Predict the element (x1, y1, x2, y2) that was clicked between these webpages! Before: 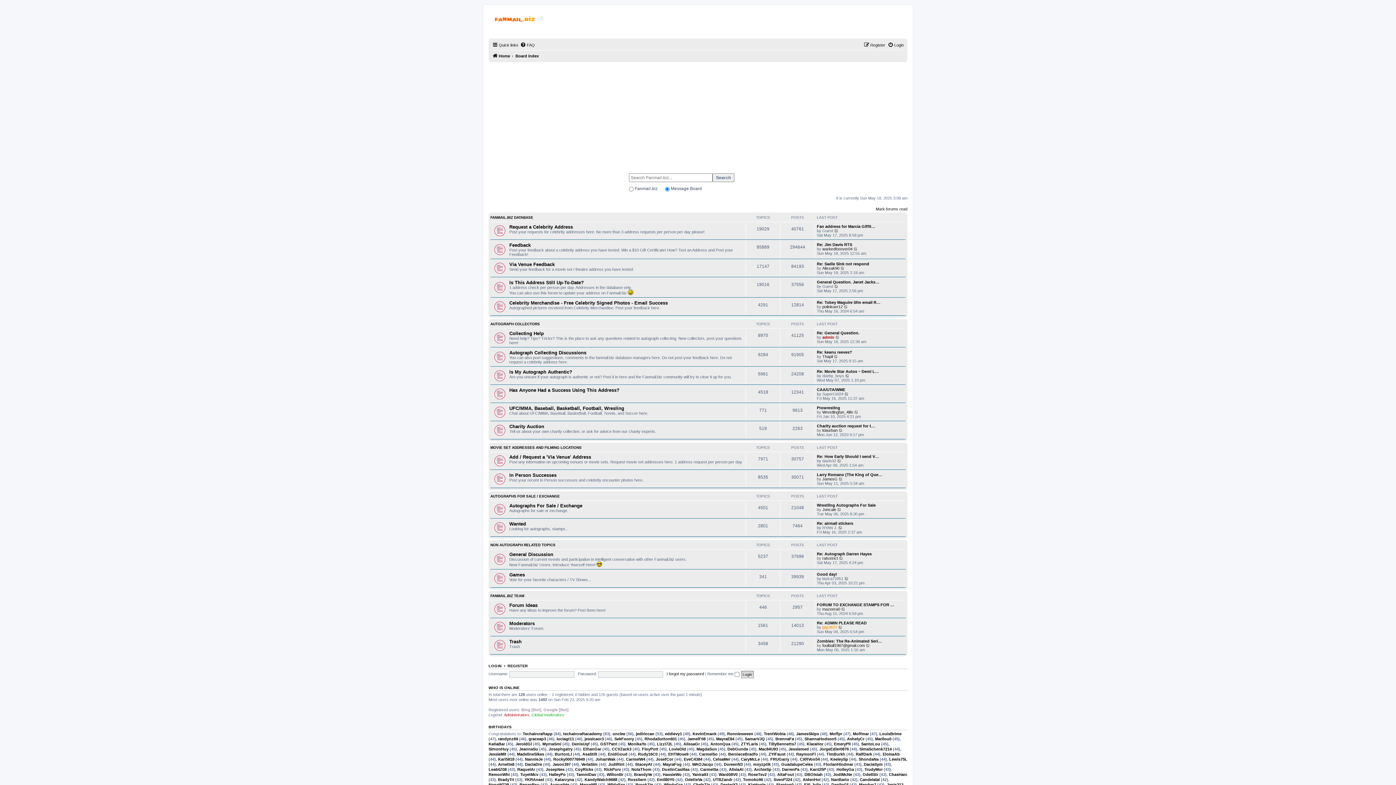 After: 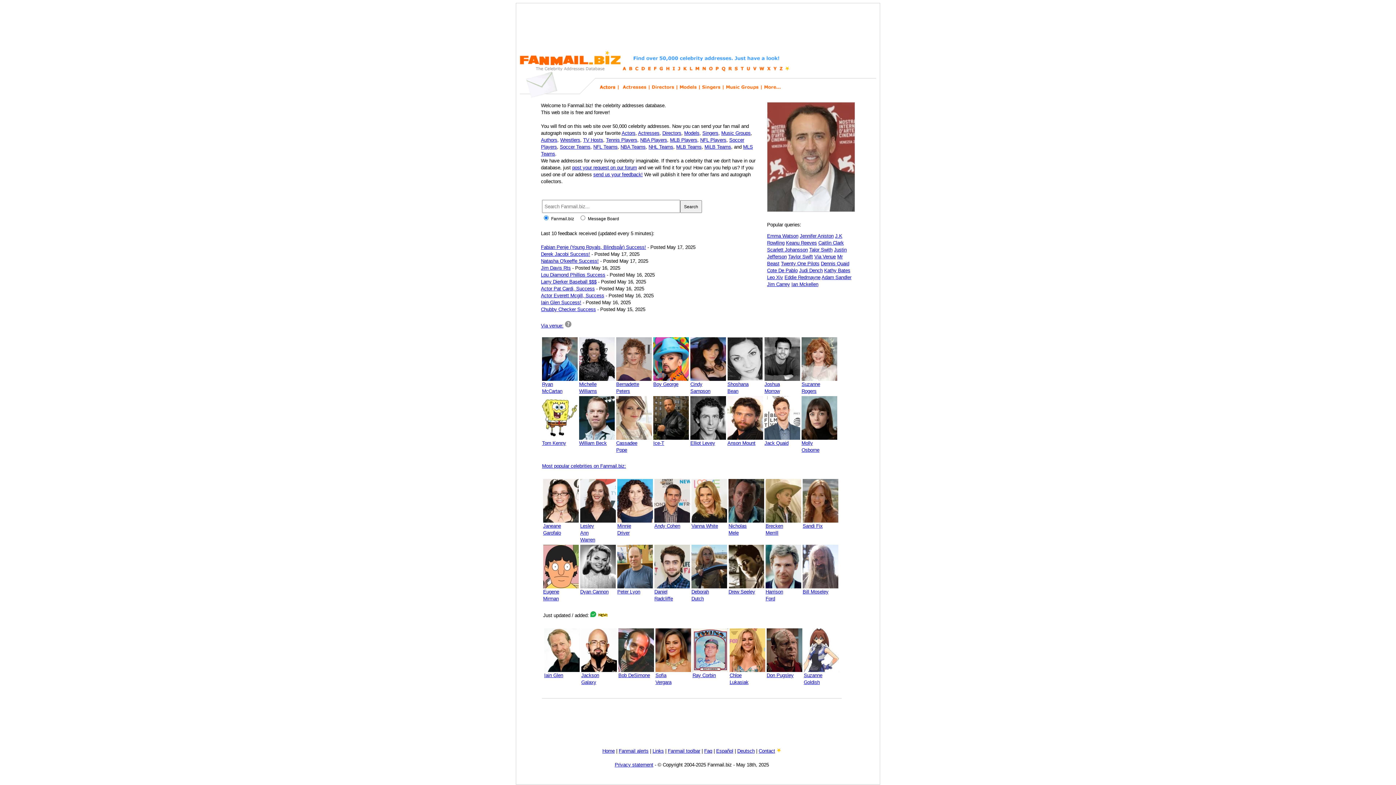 Action: label: Home bbox: (492, 51, 510, 60)